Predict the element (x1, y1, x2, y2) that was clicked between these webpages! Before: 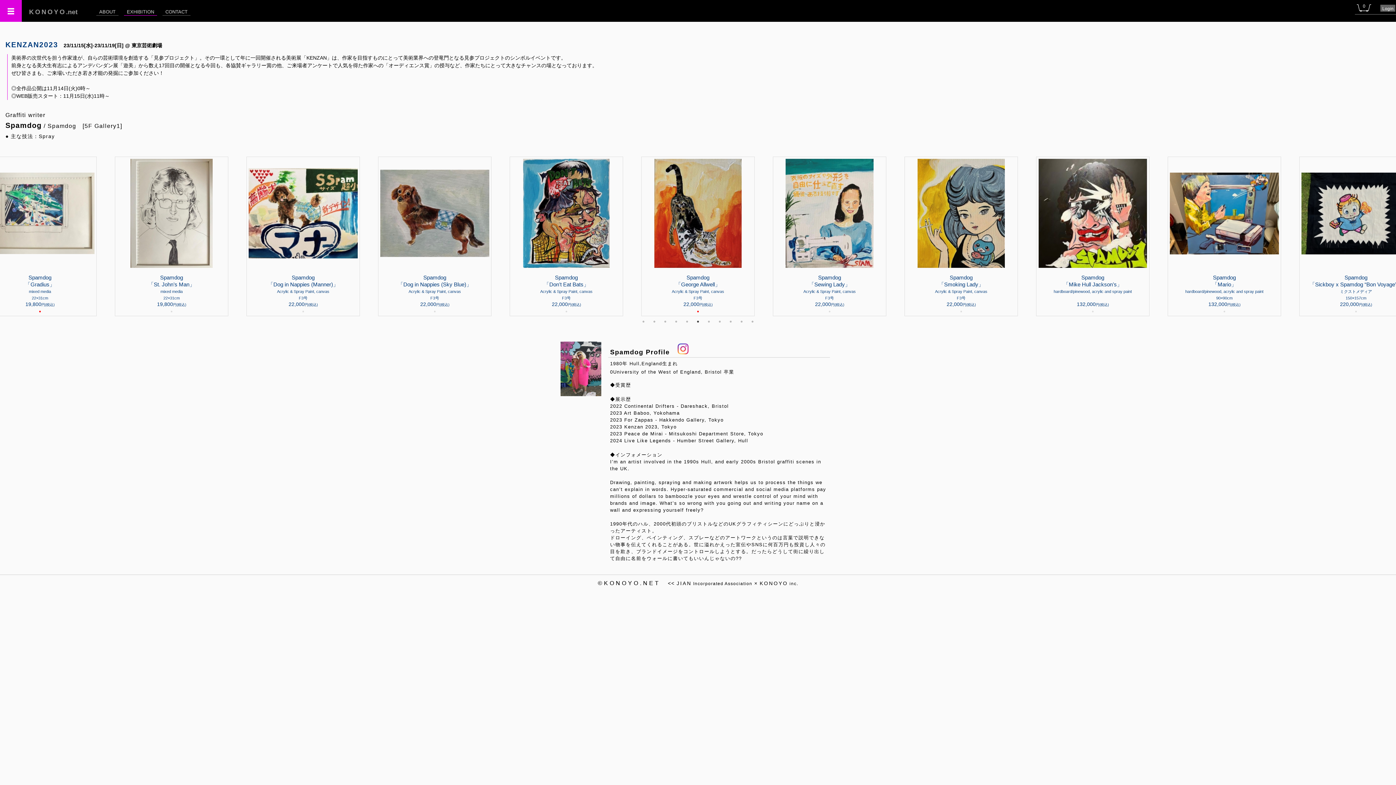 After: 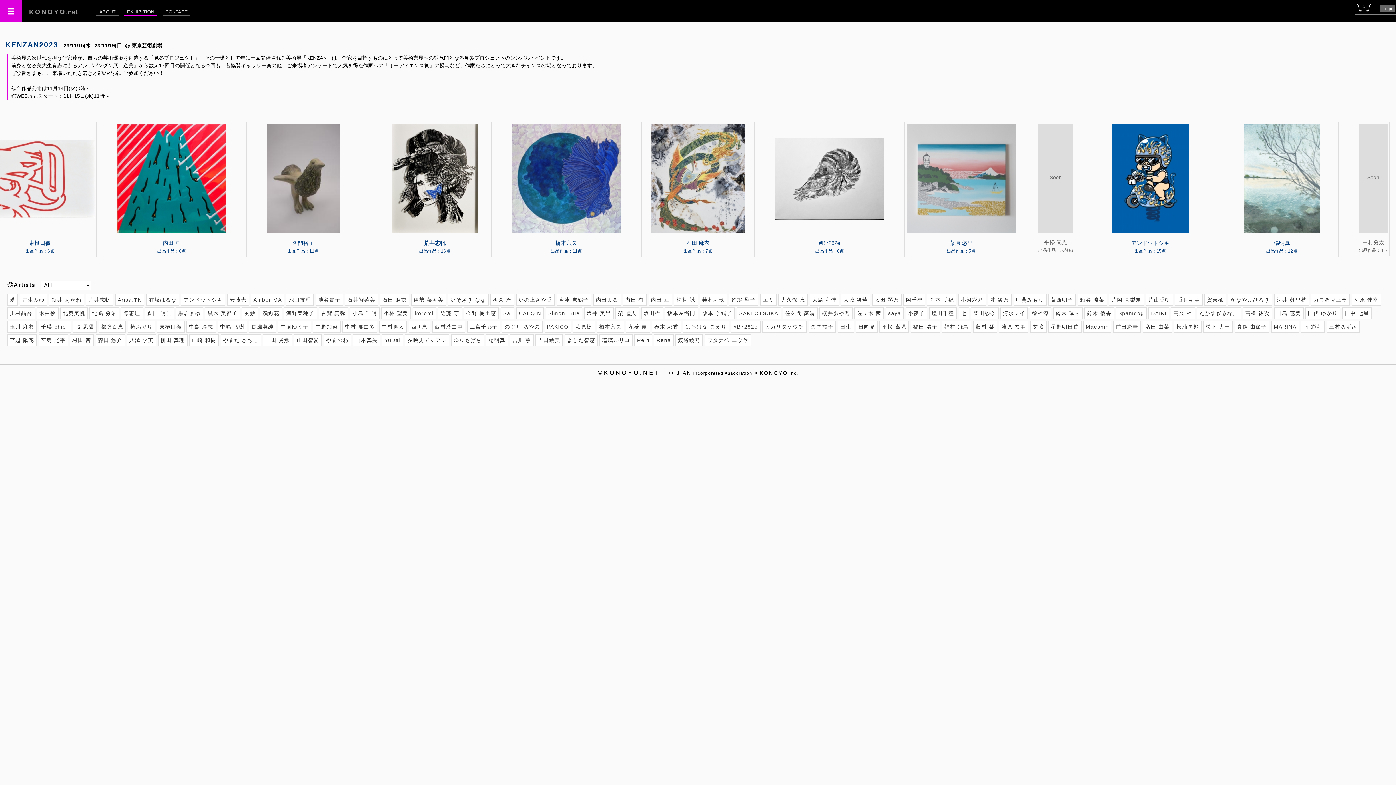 Action: label: KENZAN2023 bbox: (5, 40, 63, 48)